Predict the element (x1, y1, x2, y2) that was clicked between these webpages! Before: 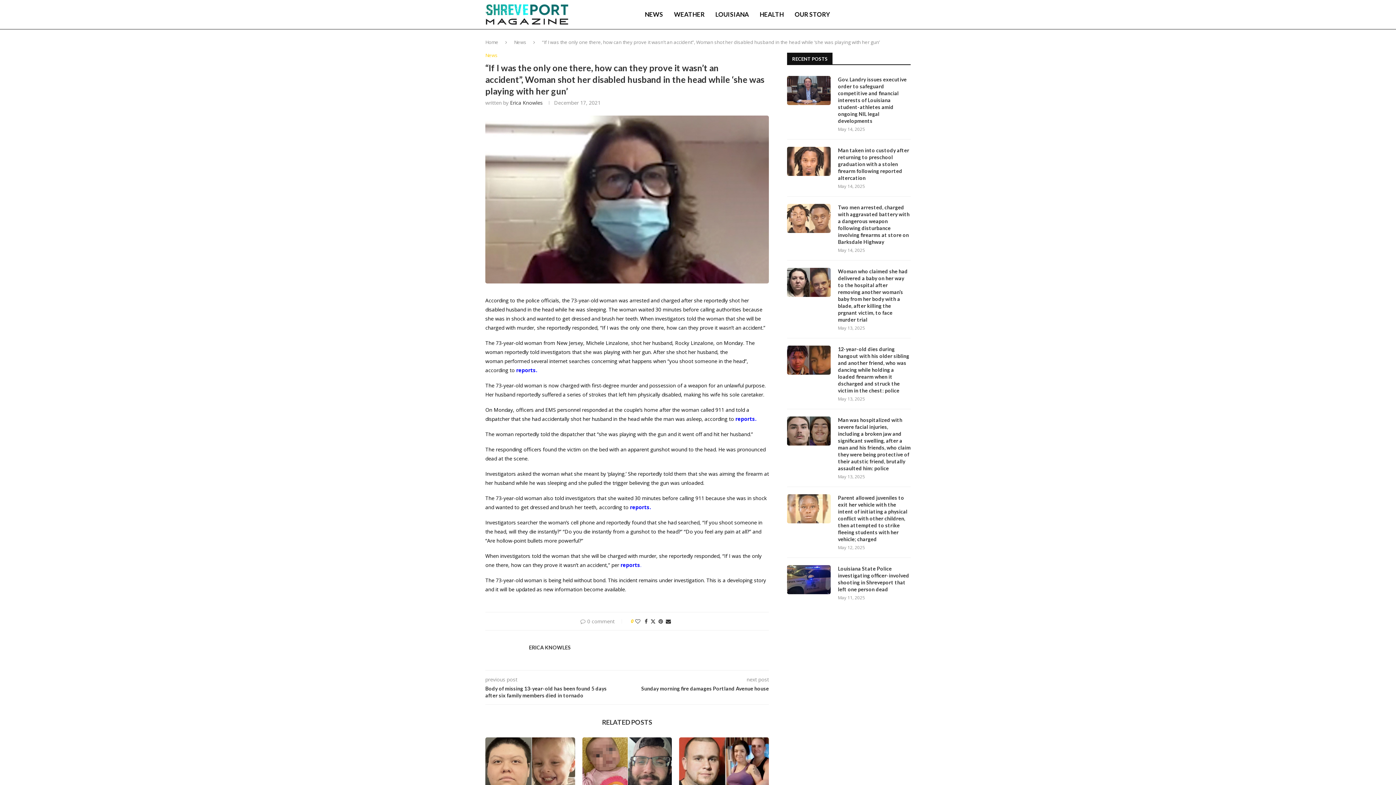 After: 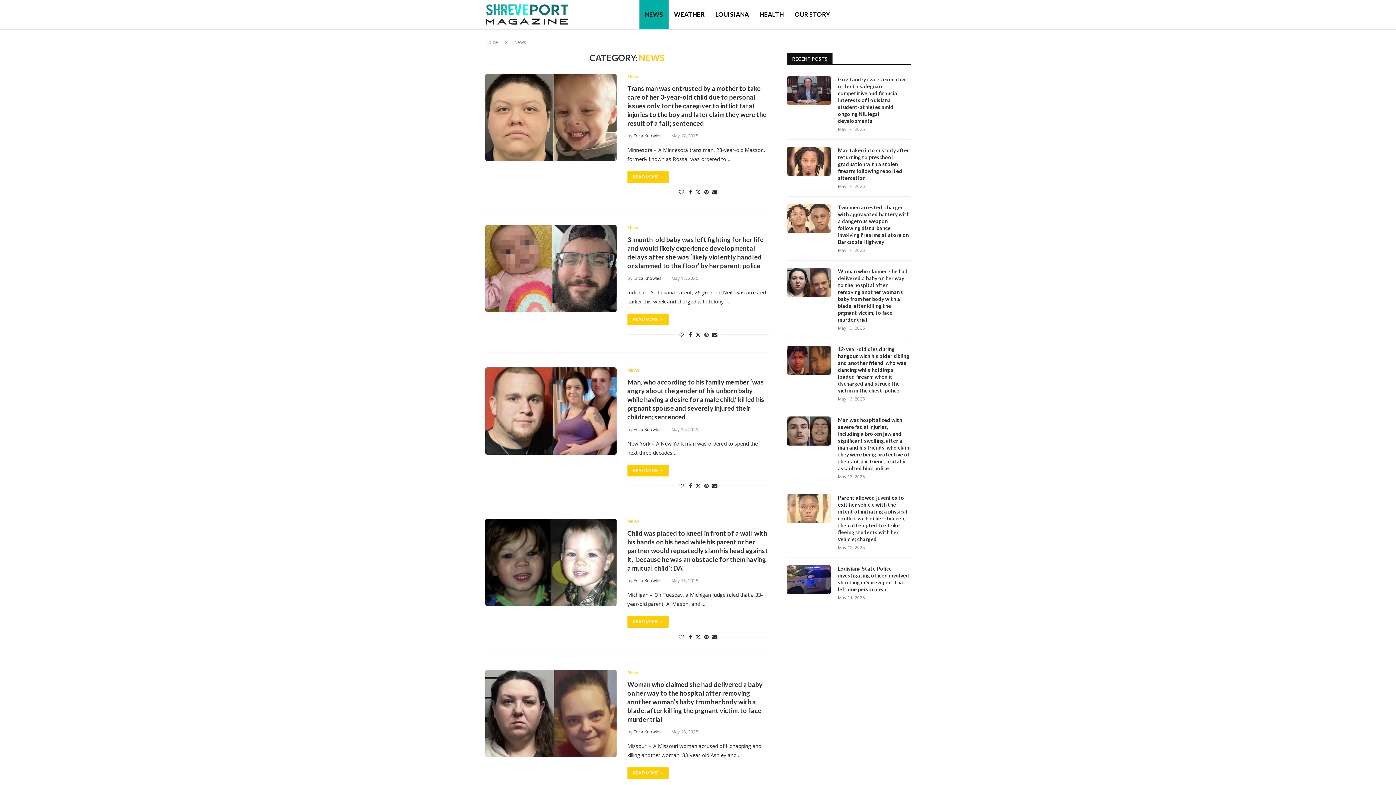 Action: label: News bbox: (485, 52, 497, 58)